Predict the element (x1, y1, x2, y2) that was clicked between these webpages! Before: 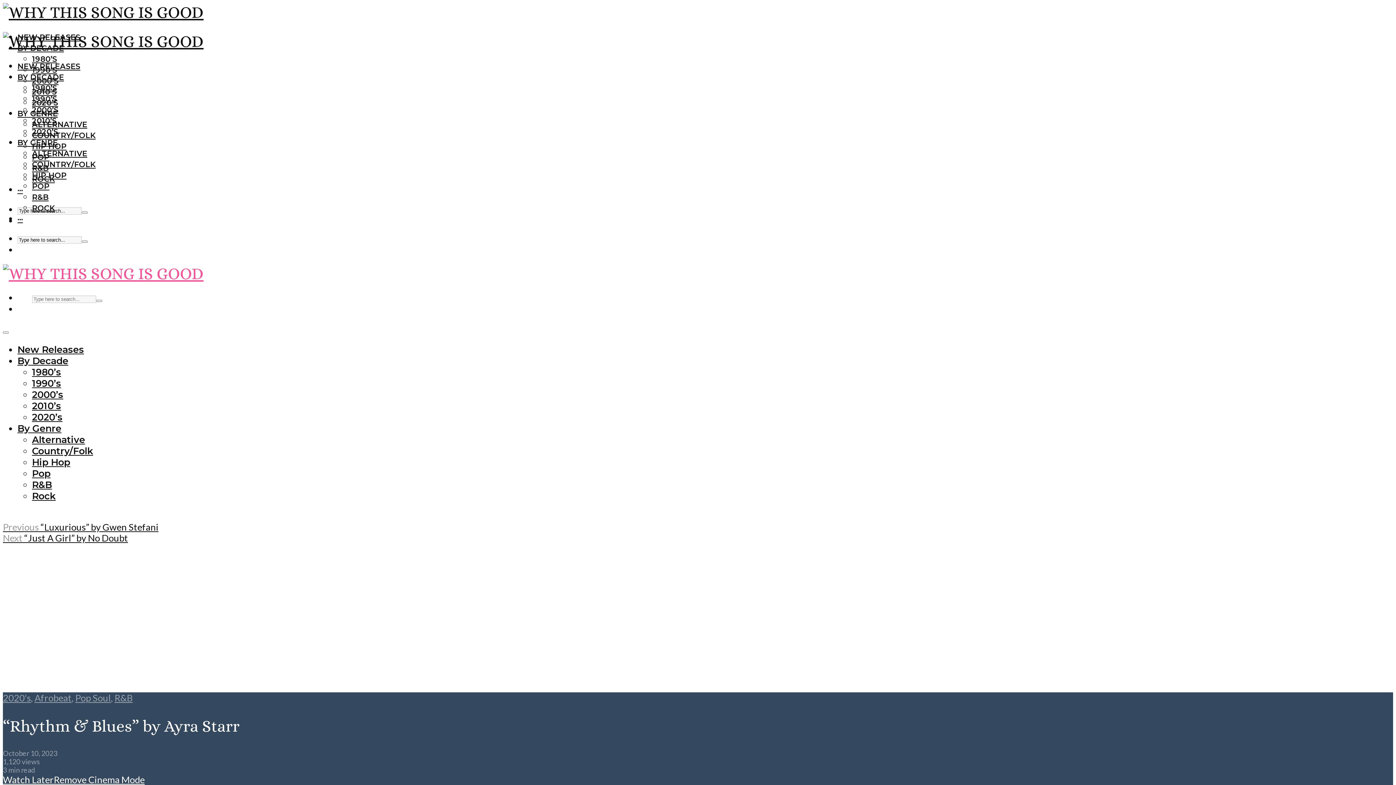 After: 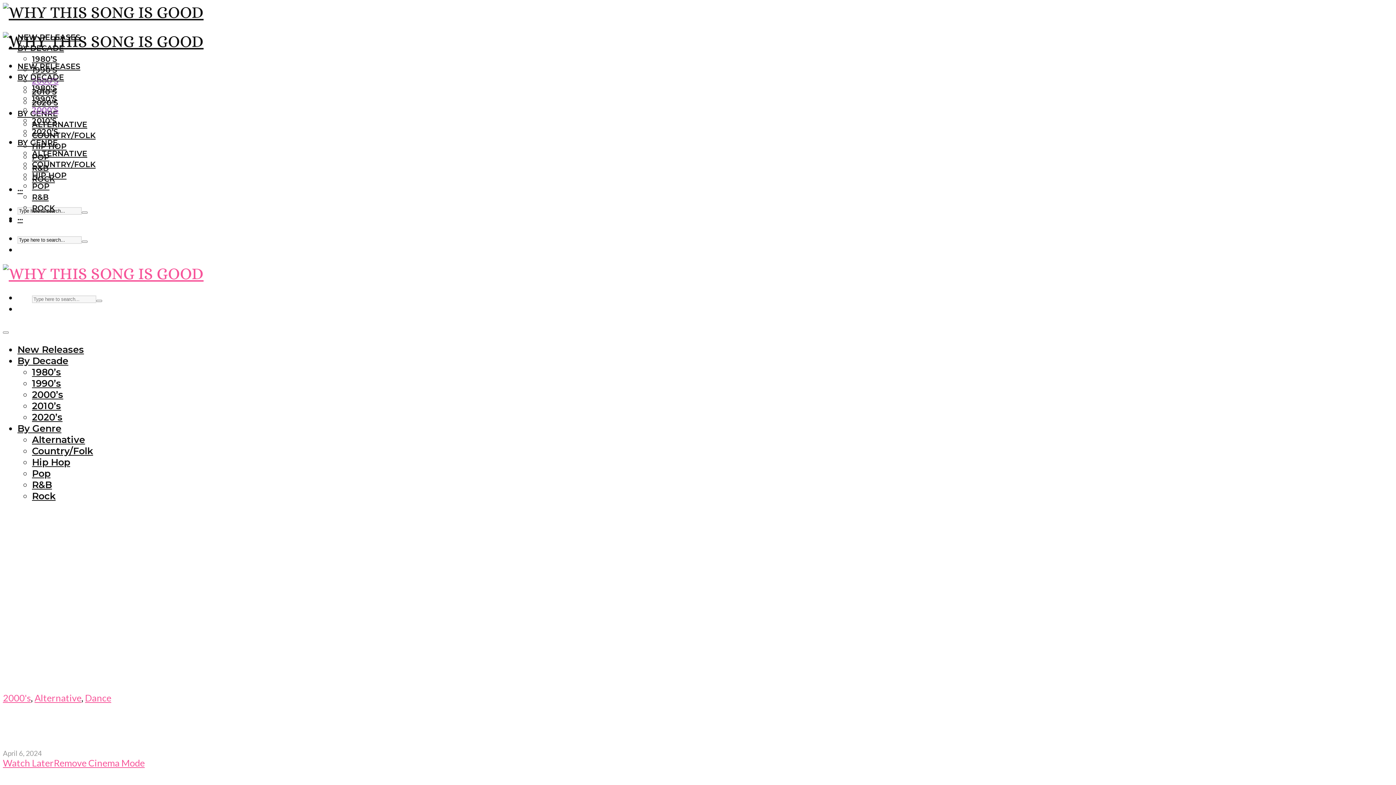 Action: label: 2000’S bbox: (32, 105, 58, 114)